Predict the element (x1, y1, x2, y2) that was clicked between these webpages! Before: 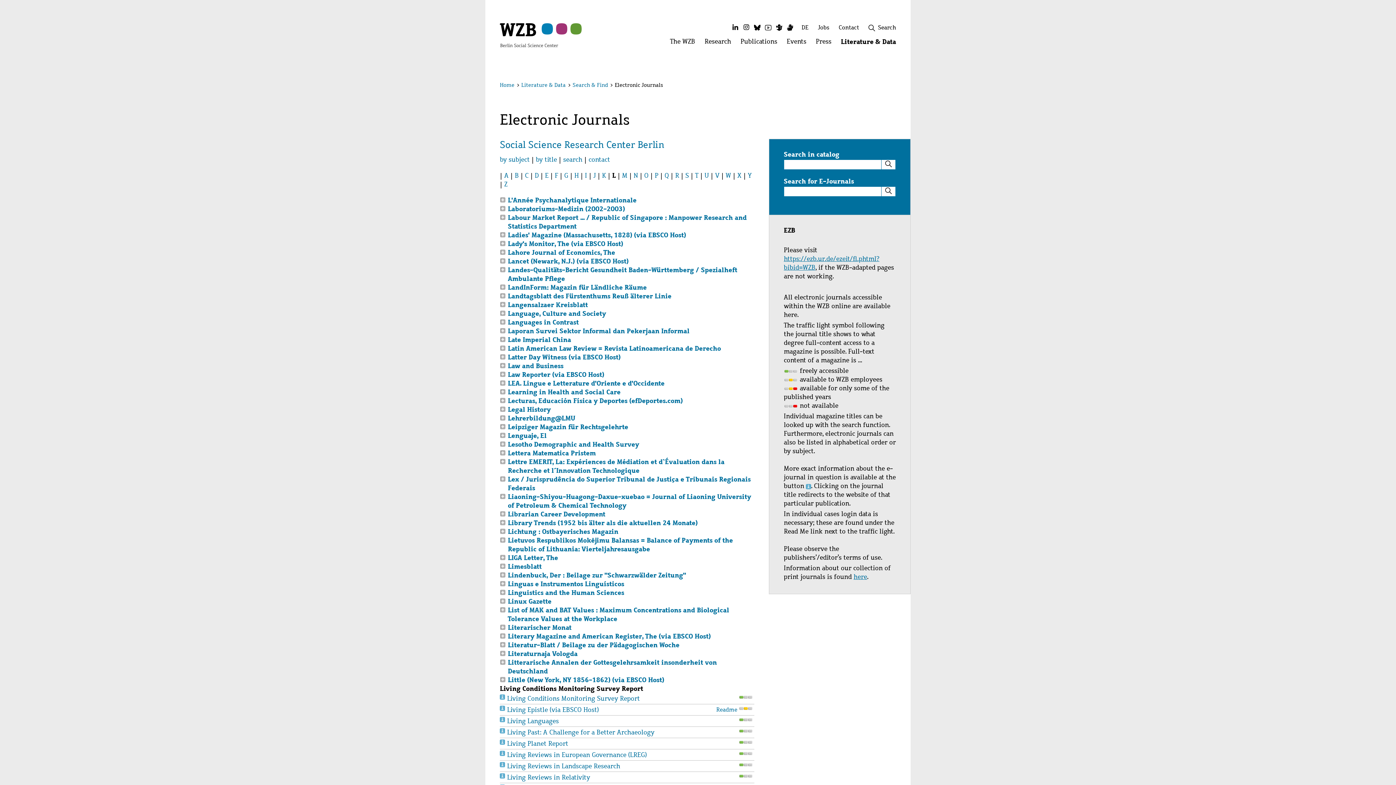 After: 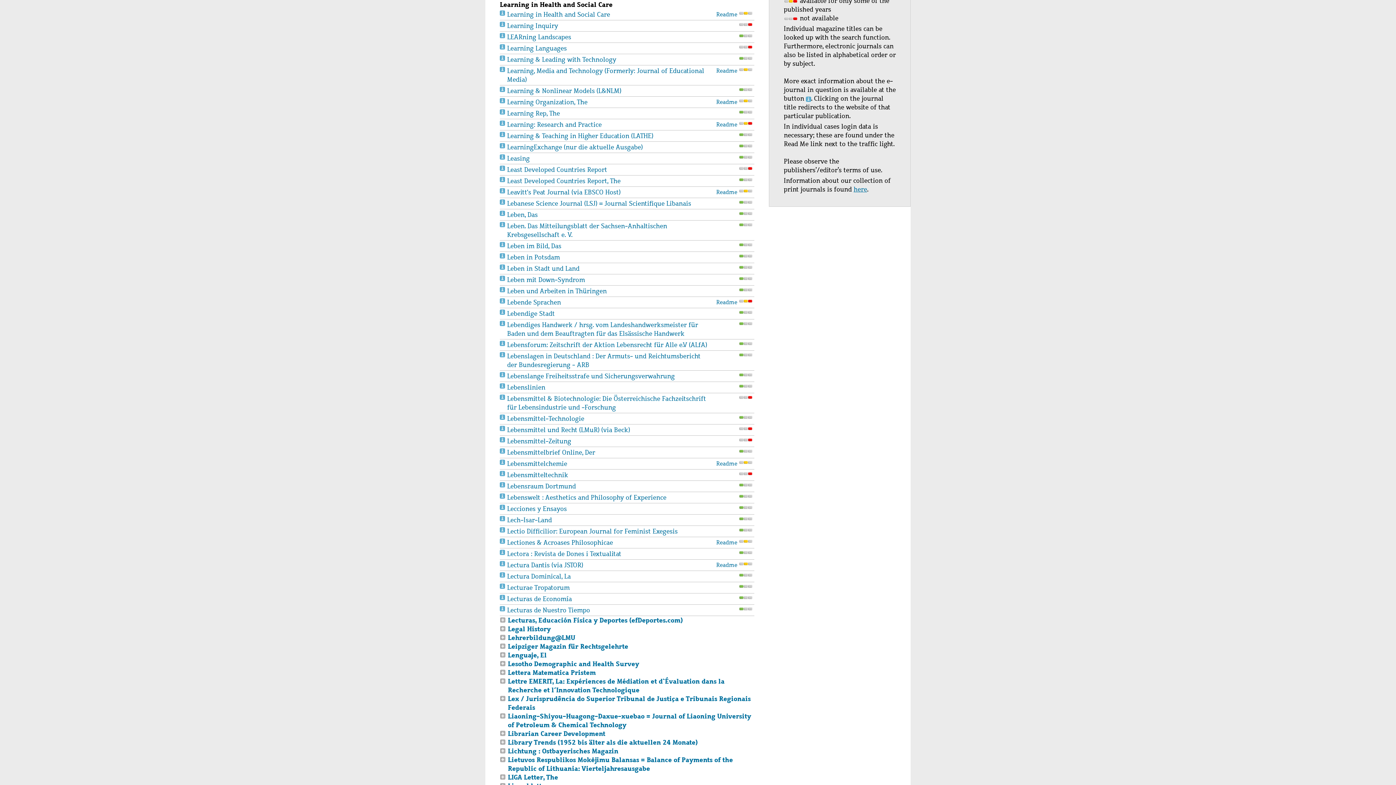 Action: label: Learning in Health and Social Care bbox: (508, 387, 620, 396)